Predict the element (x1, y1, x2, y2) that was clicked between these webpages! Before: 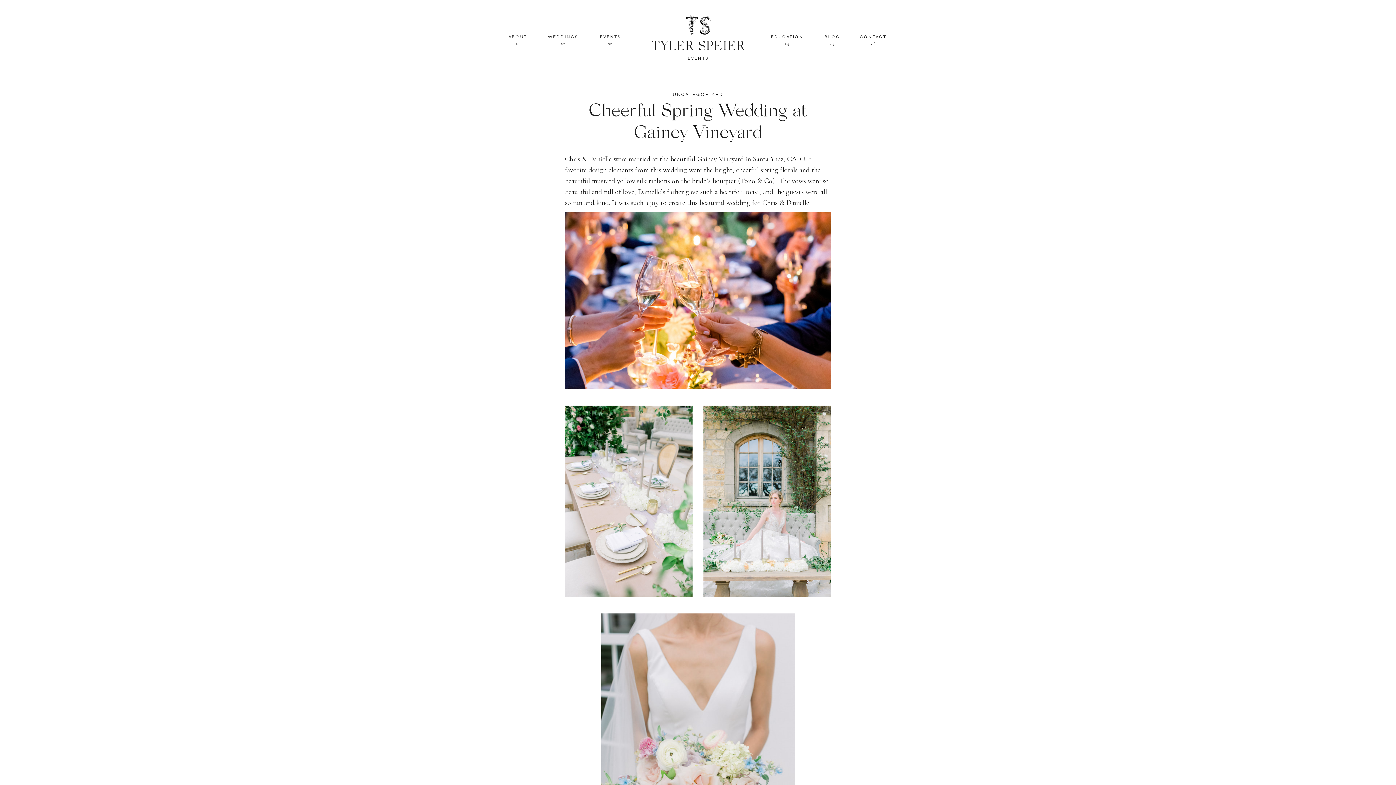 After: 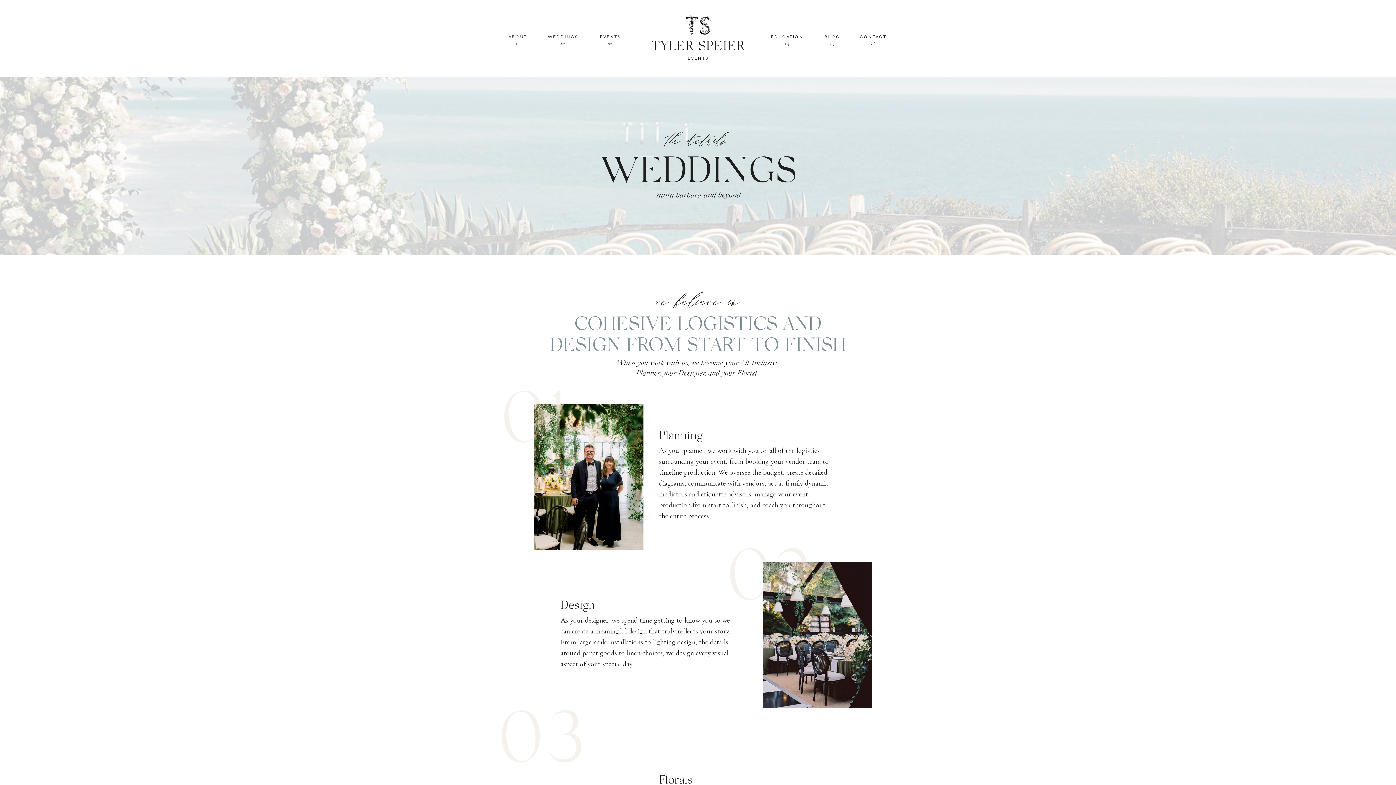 Action: bbox: (538, 33, 587, 39) label: WEDDINGS